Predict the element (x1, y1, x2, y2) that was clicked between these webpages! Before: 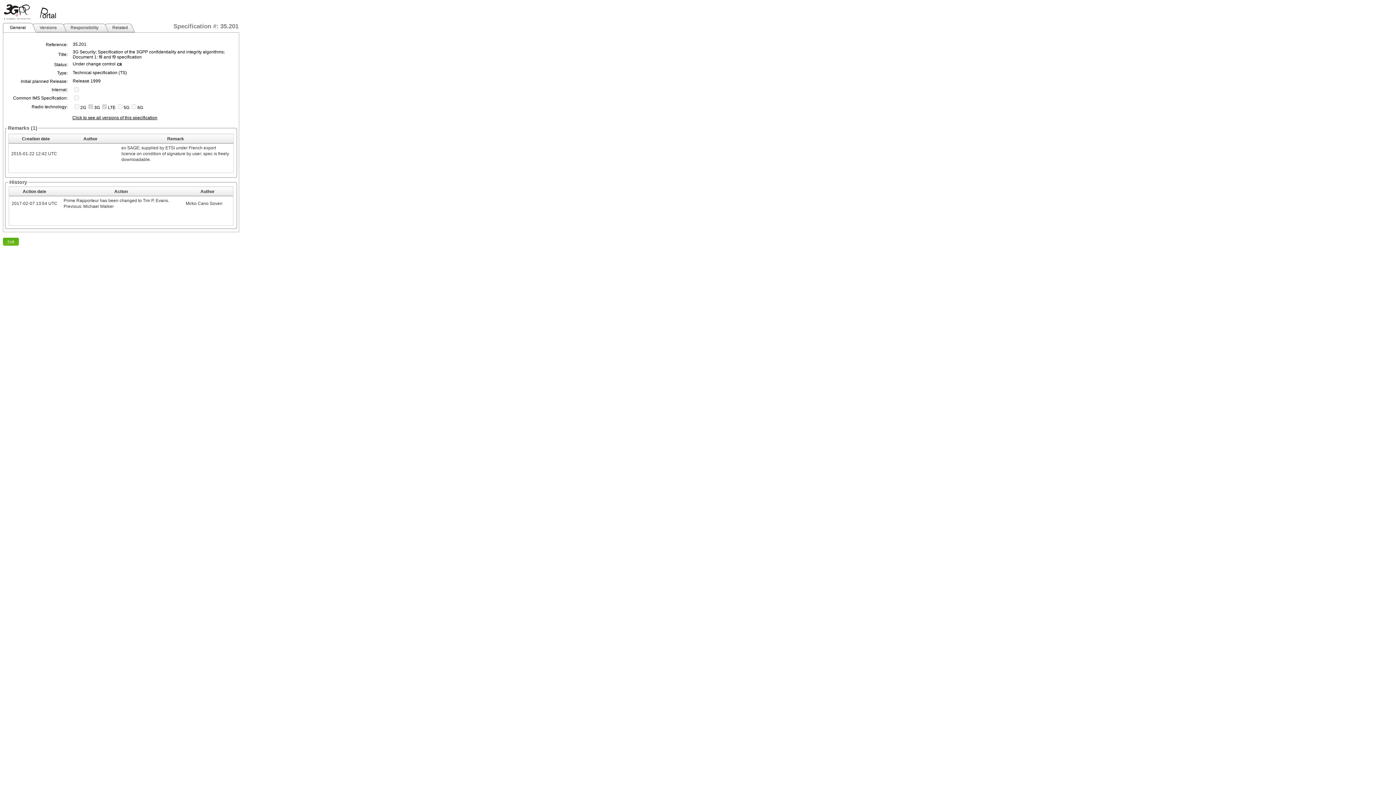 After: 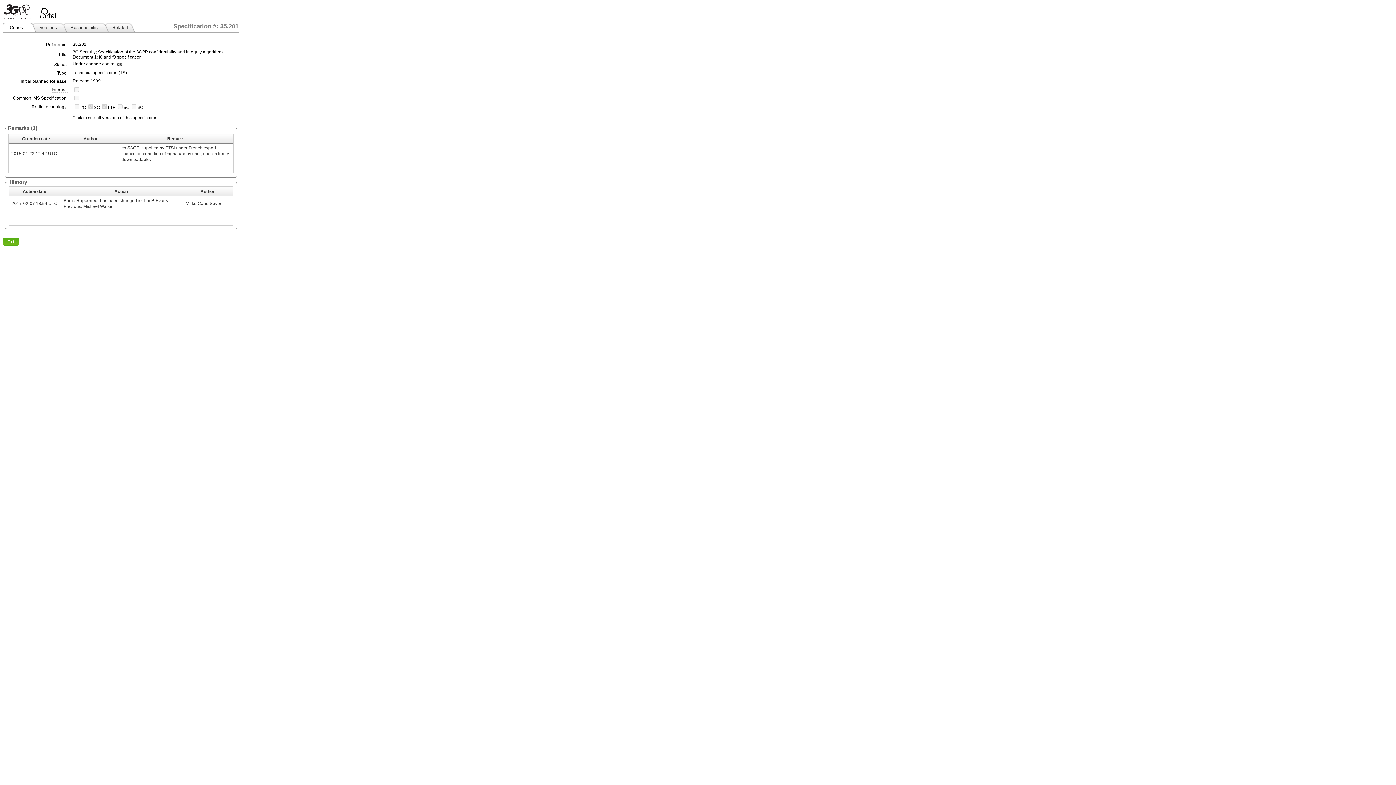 Action: bbox: (2, 22, 32, 32) label: General